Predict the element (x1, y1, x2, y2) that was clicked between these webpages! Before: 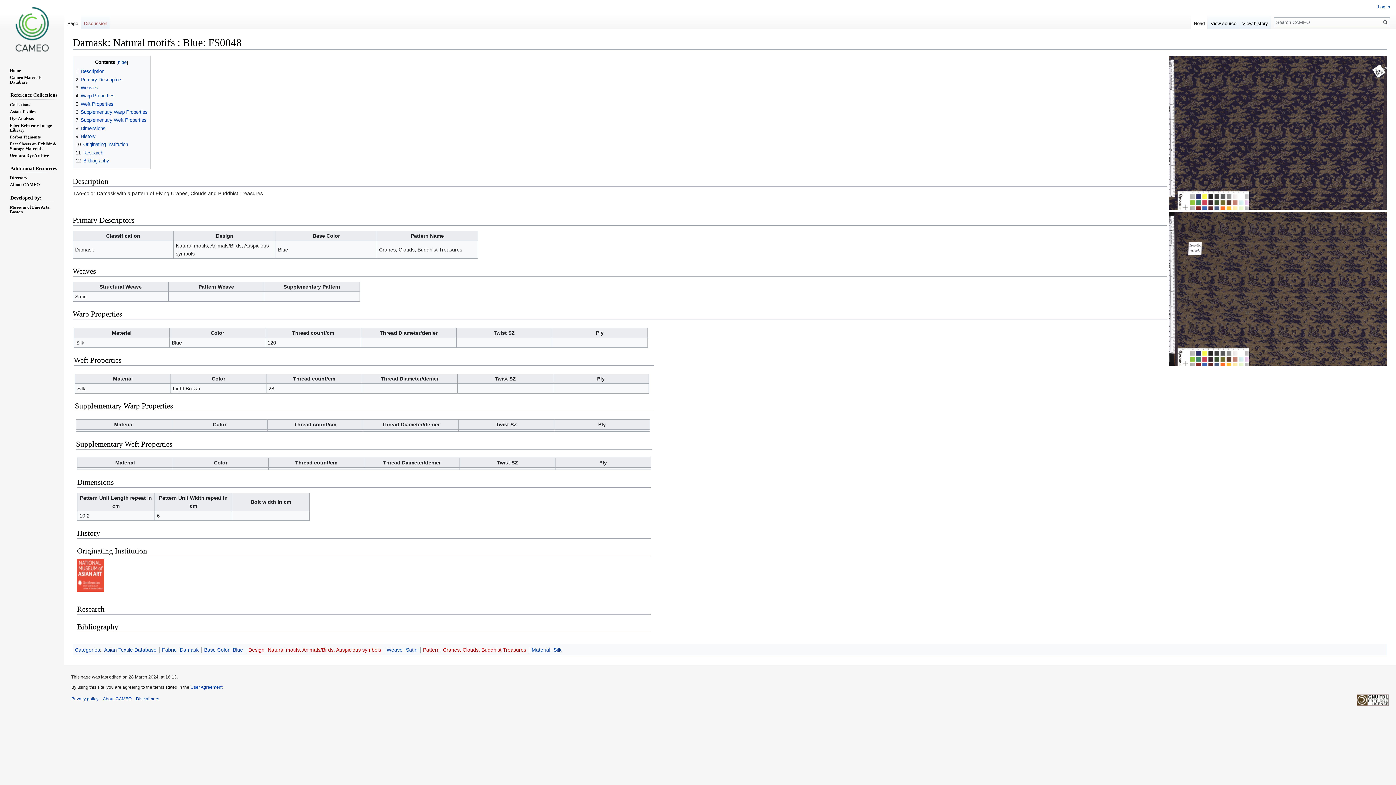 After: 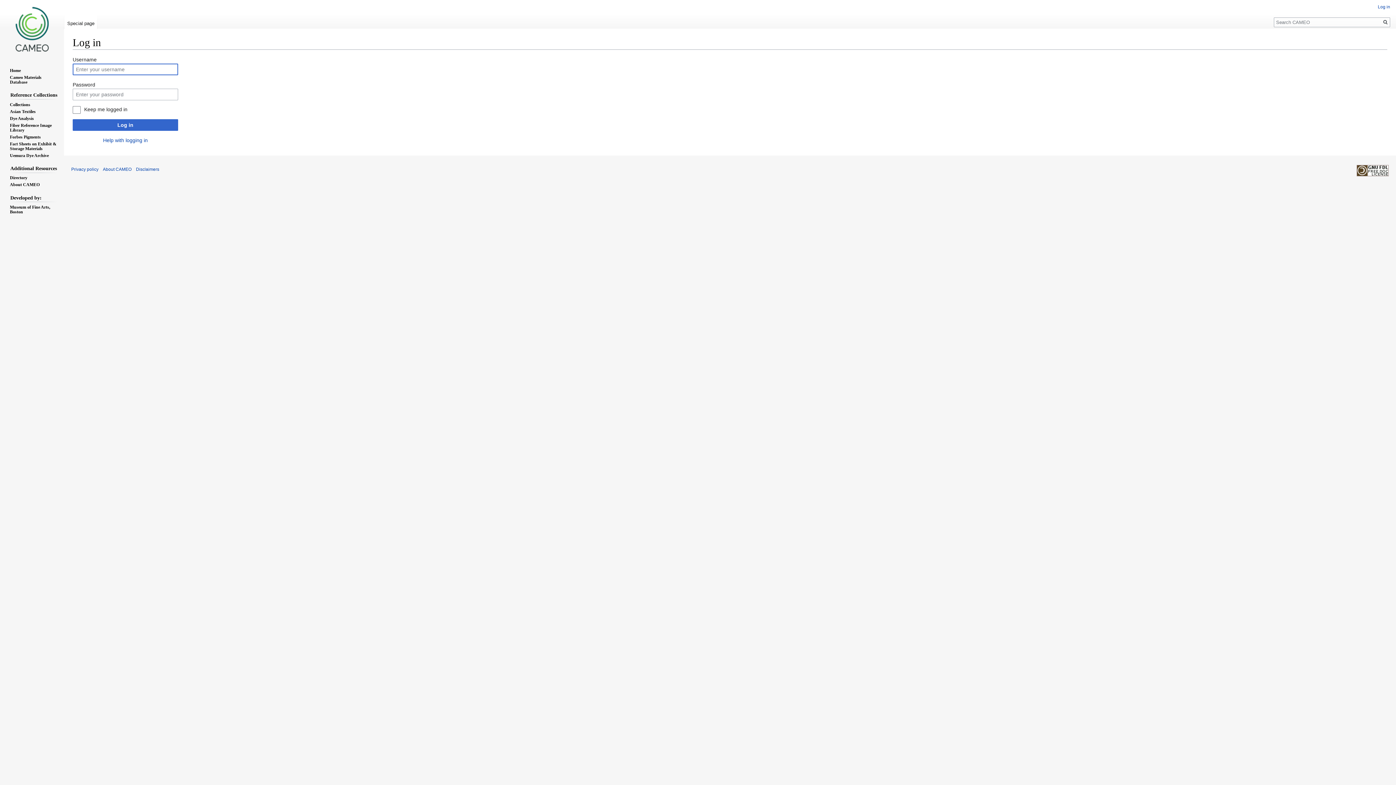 Action: bbox: (1378, 4, 1390, 9) label: Log in